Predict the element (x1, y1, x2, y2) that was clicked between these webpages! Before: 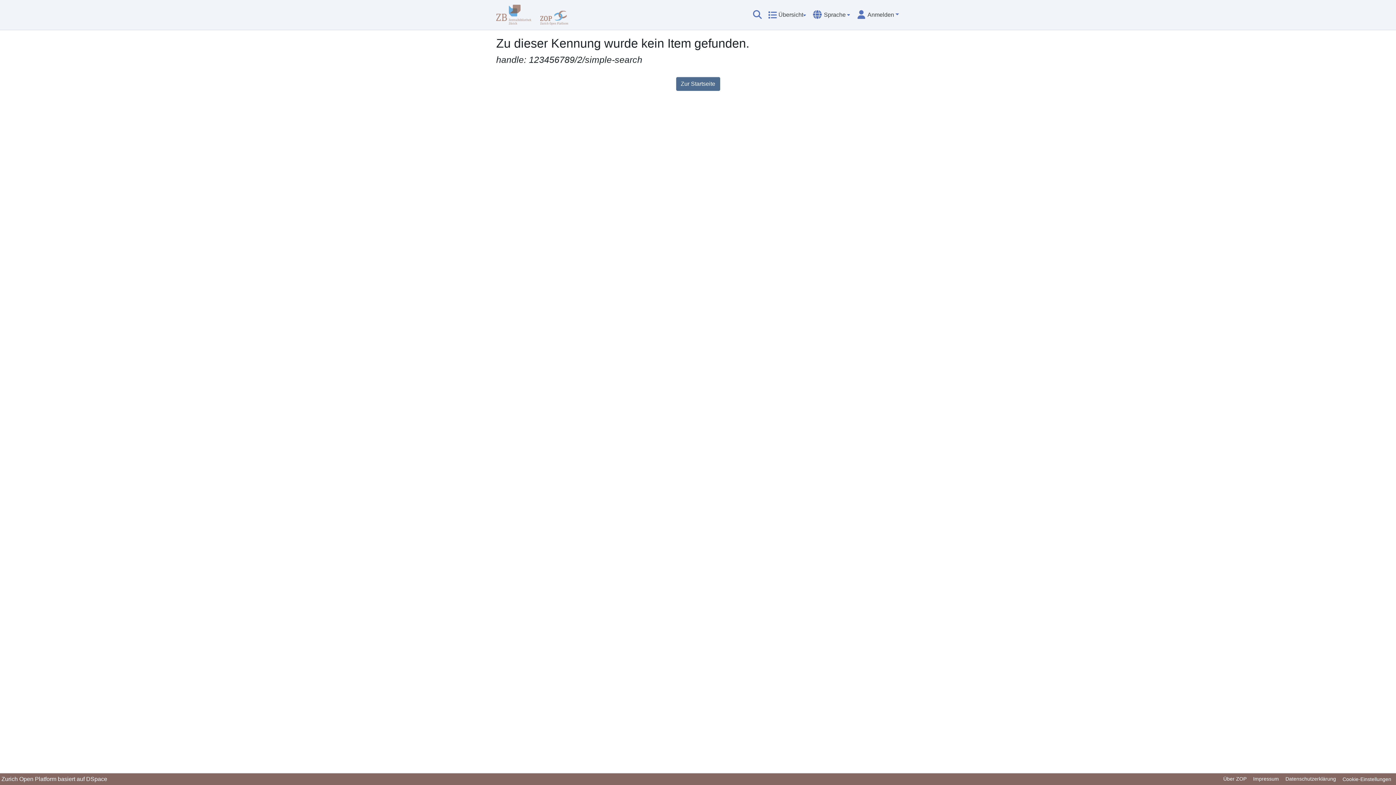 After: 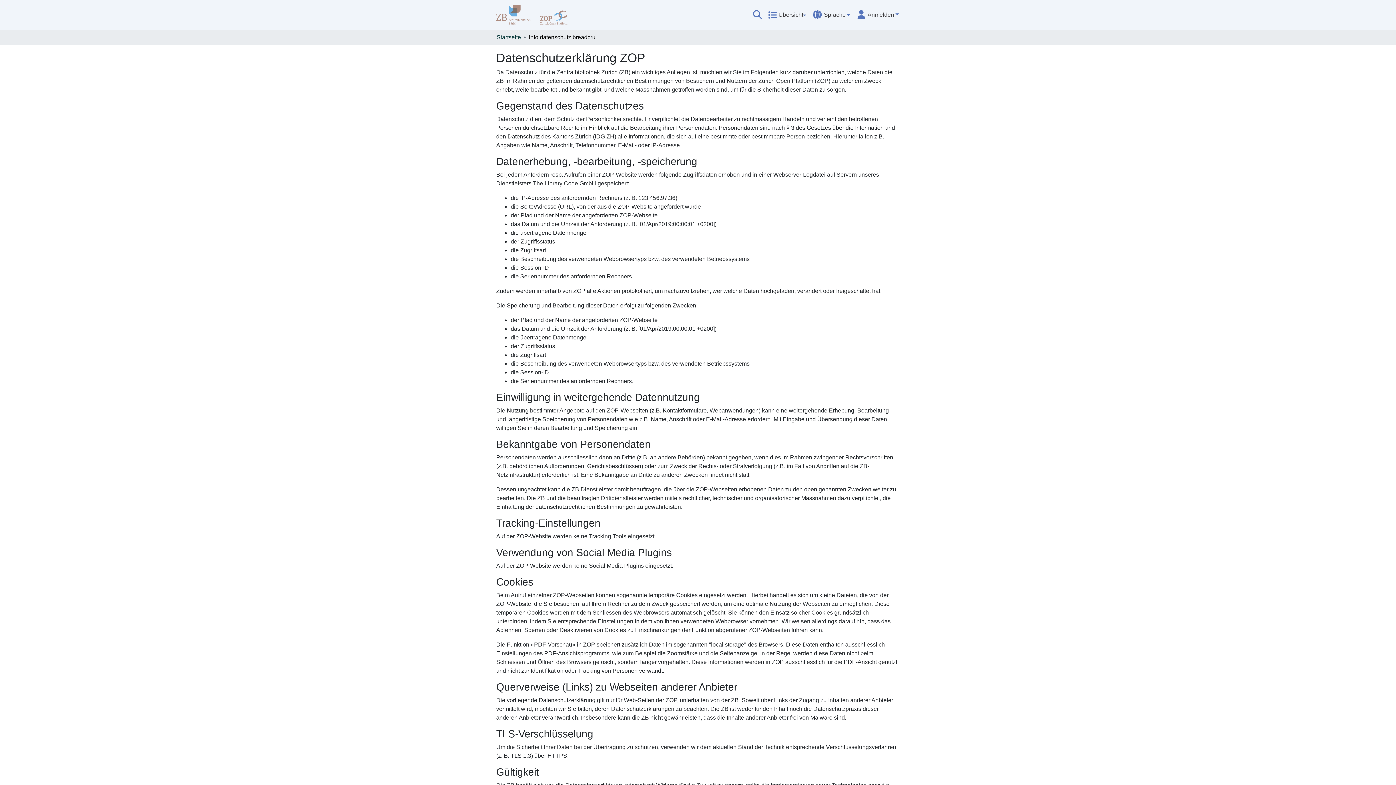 Action: label: Datenschutzerklärung bbox: (1282, 775, 1339, 784)